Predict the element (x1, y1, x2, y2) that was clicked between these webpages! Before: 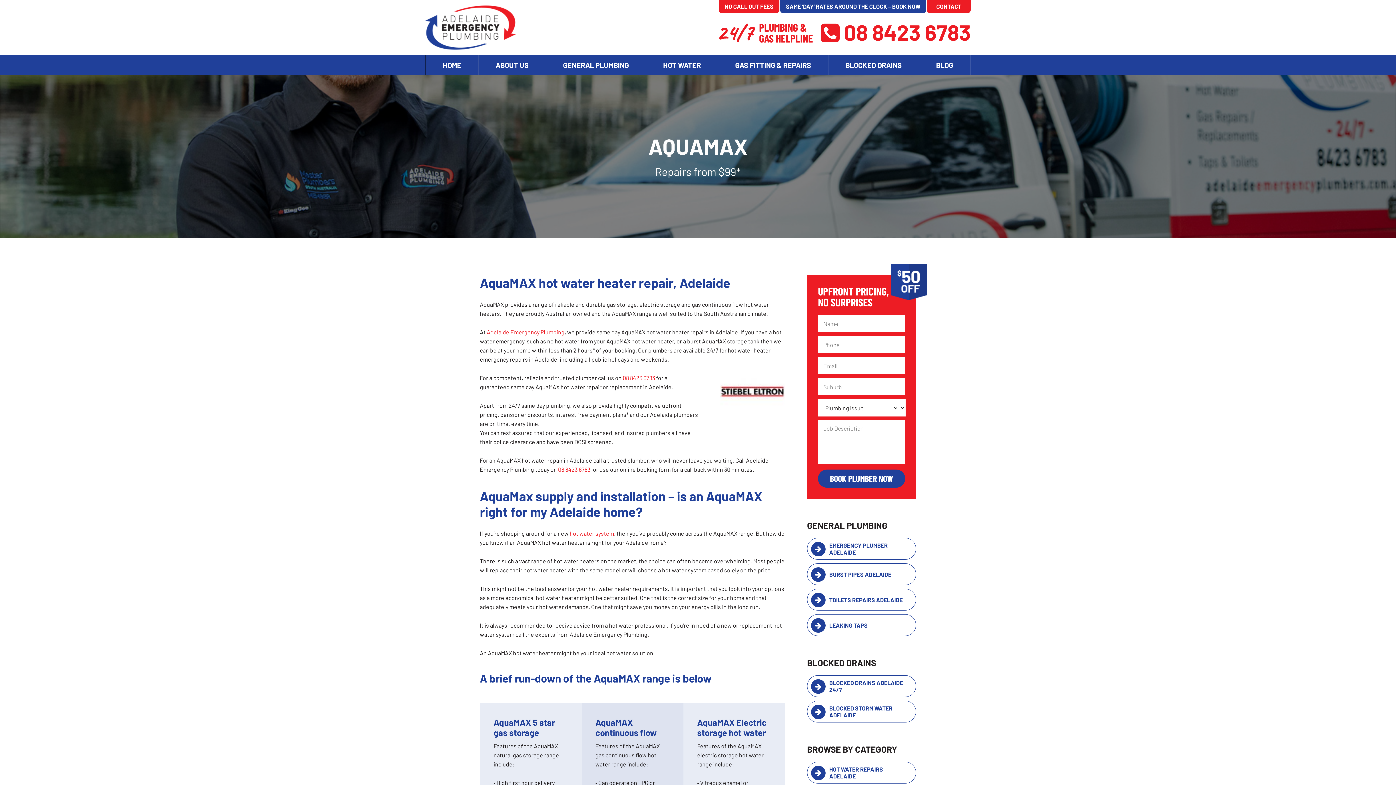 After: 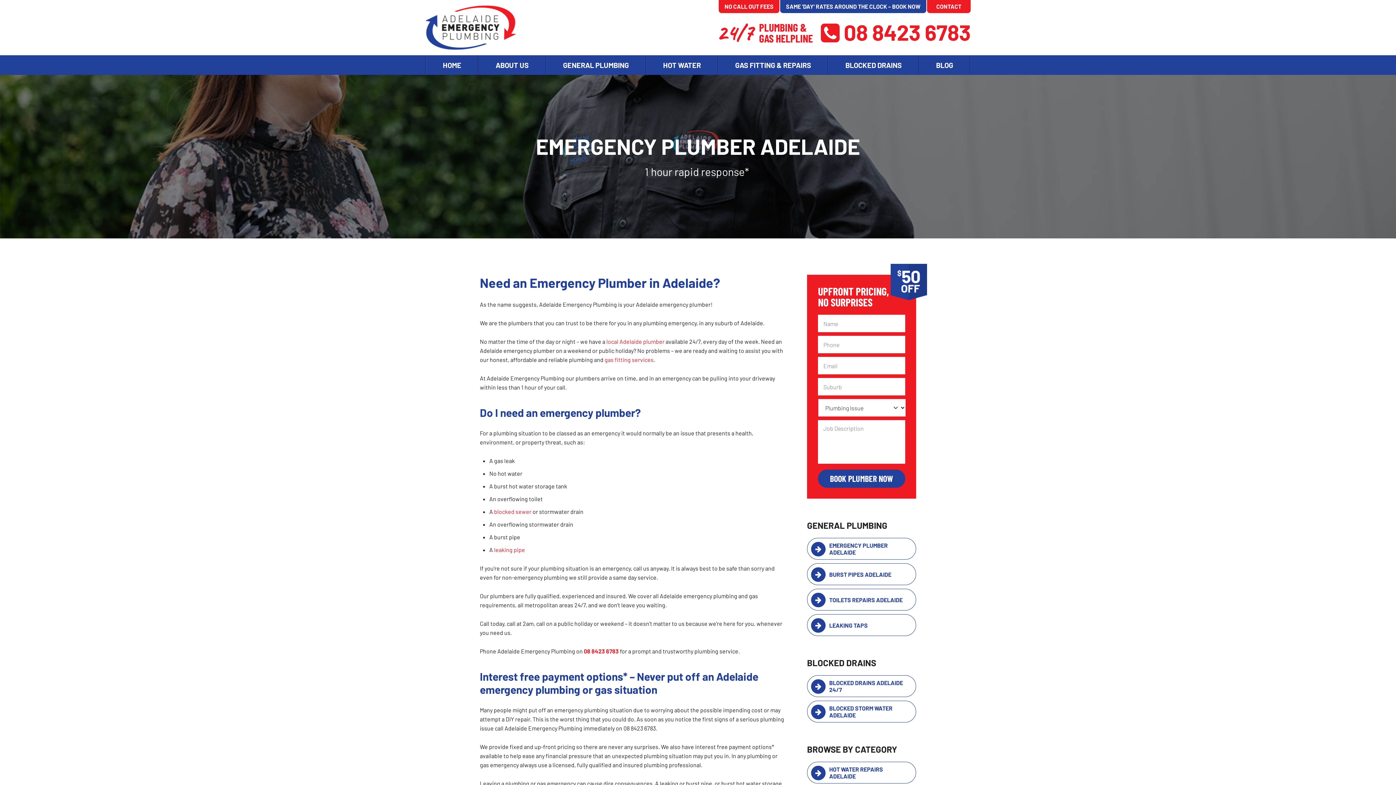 Action: bbox: (807, 538, 916, 560) label: EMERGENCY PLUMBER ADELAIDE